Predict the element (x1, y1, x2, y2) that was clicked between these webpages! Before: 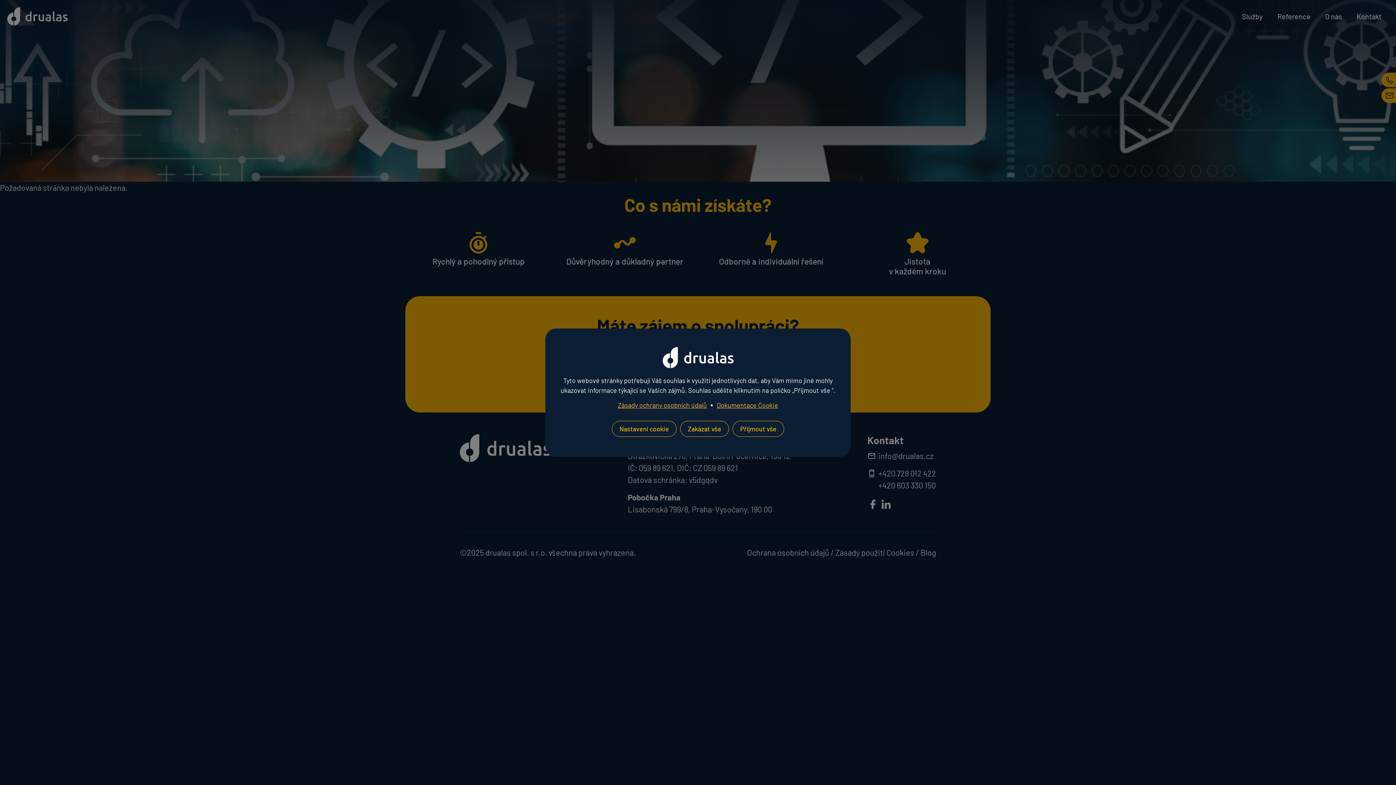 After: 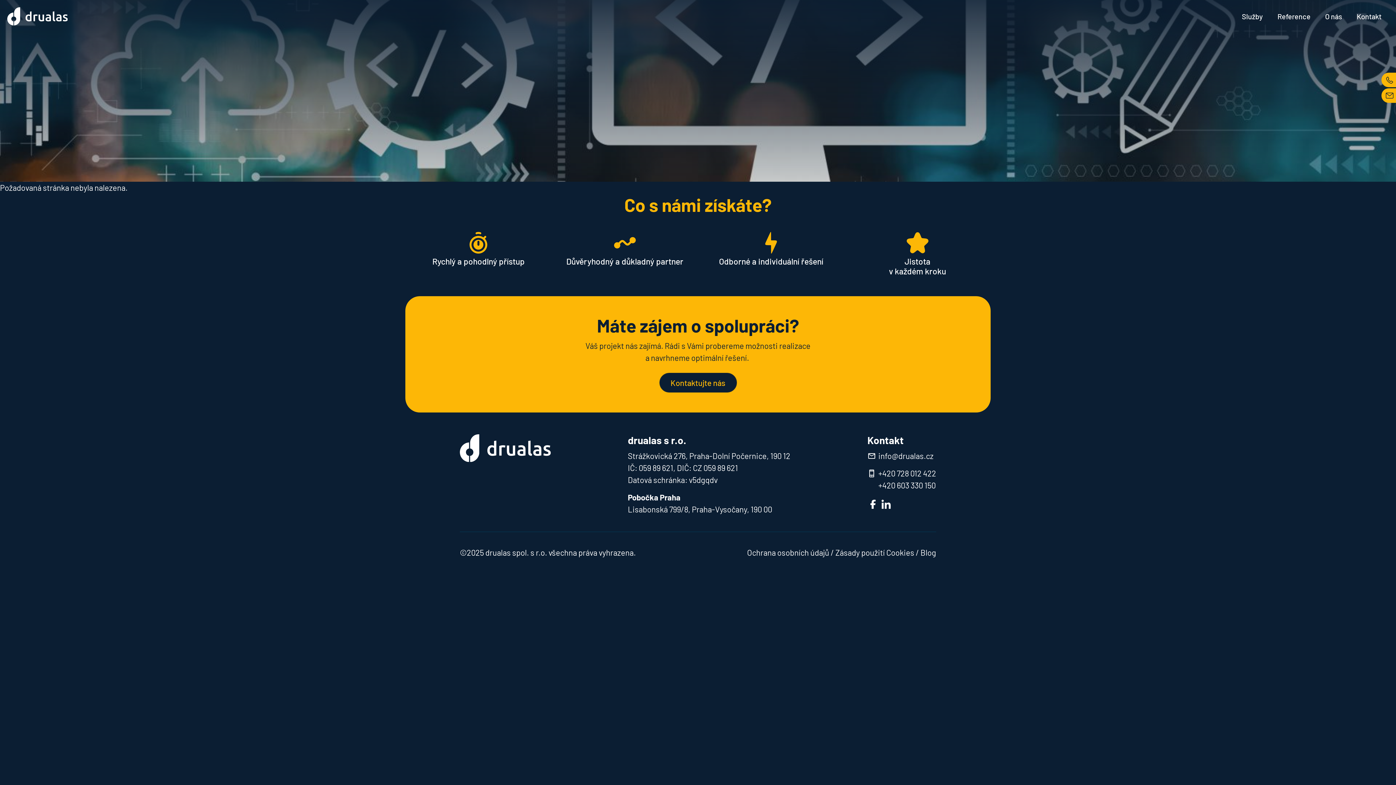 Action: bbox: (732, 420, 784, 436) label: Přijmout vše